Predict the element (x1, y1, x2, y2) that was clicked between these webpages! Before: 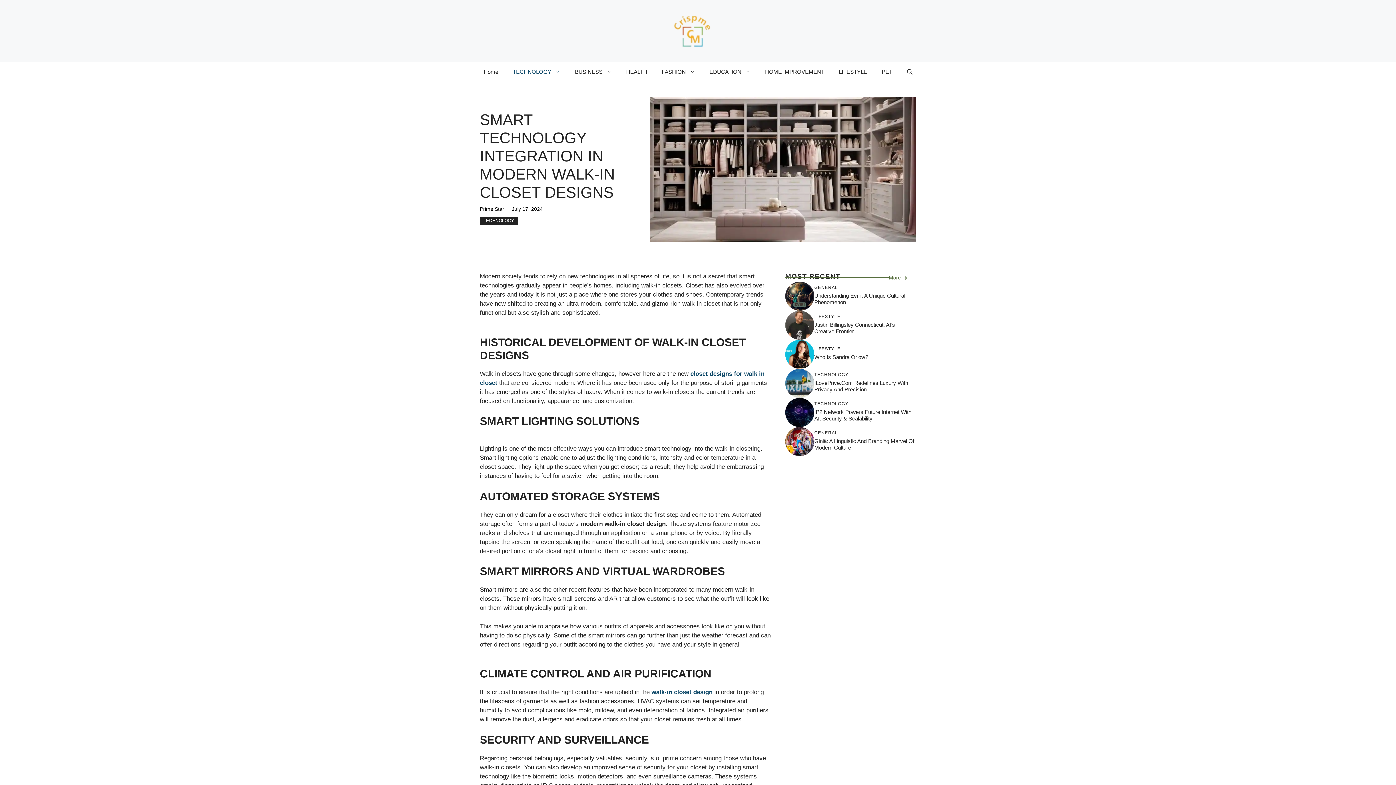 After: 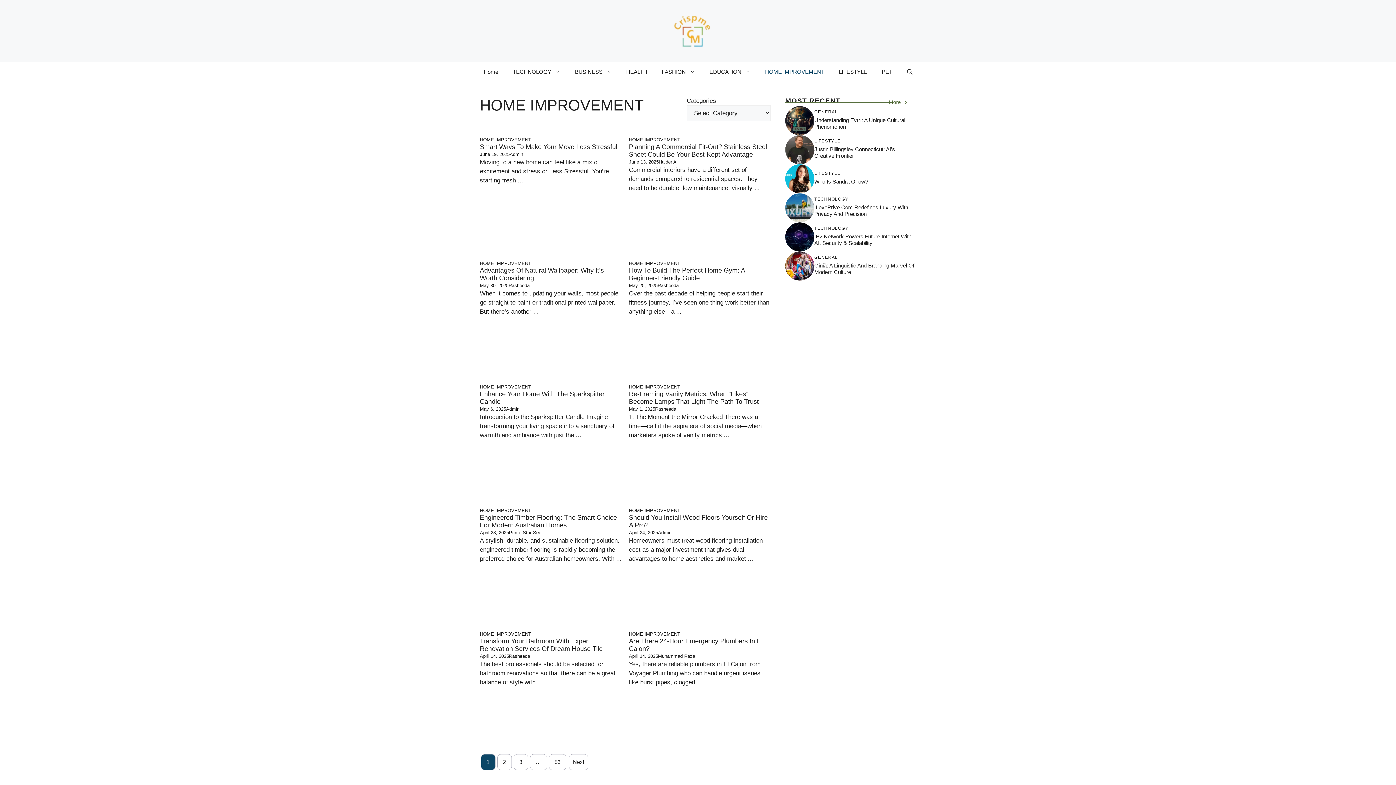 Action: bbox: (758, 61, 831, 81) label: HOME IMPROVEMENT